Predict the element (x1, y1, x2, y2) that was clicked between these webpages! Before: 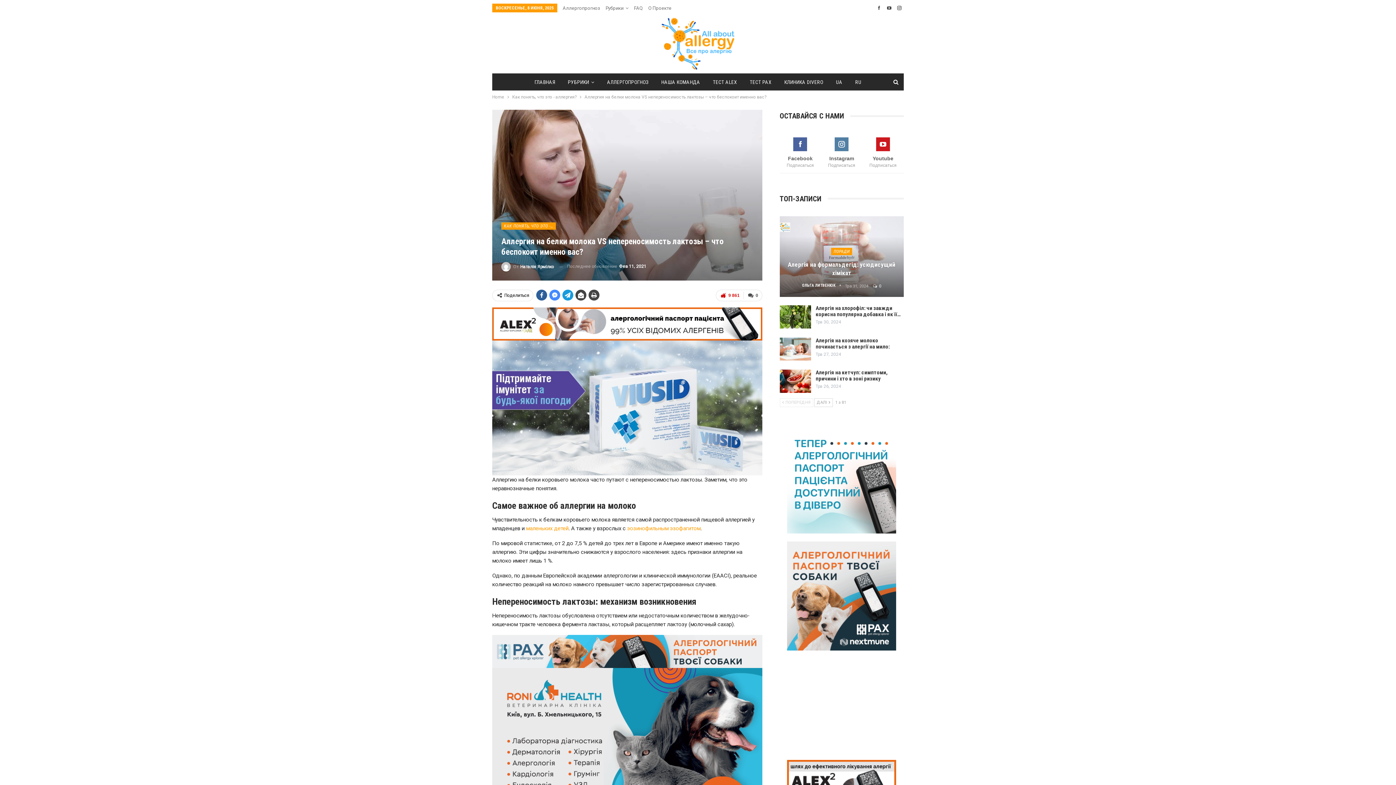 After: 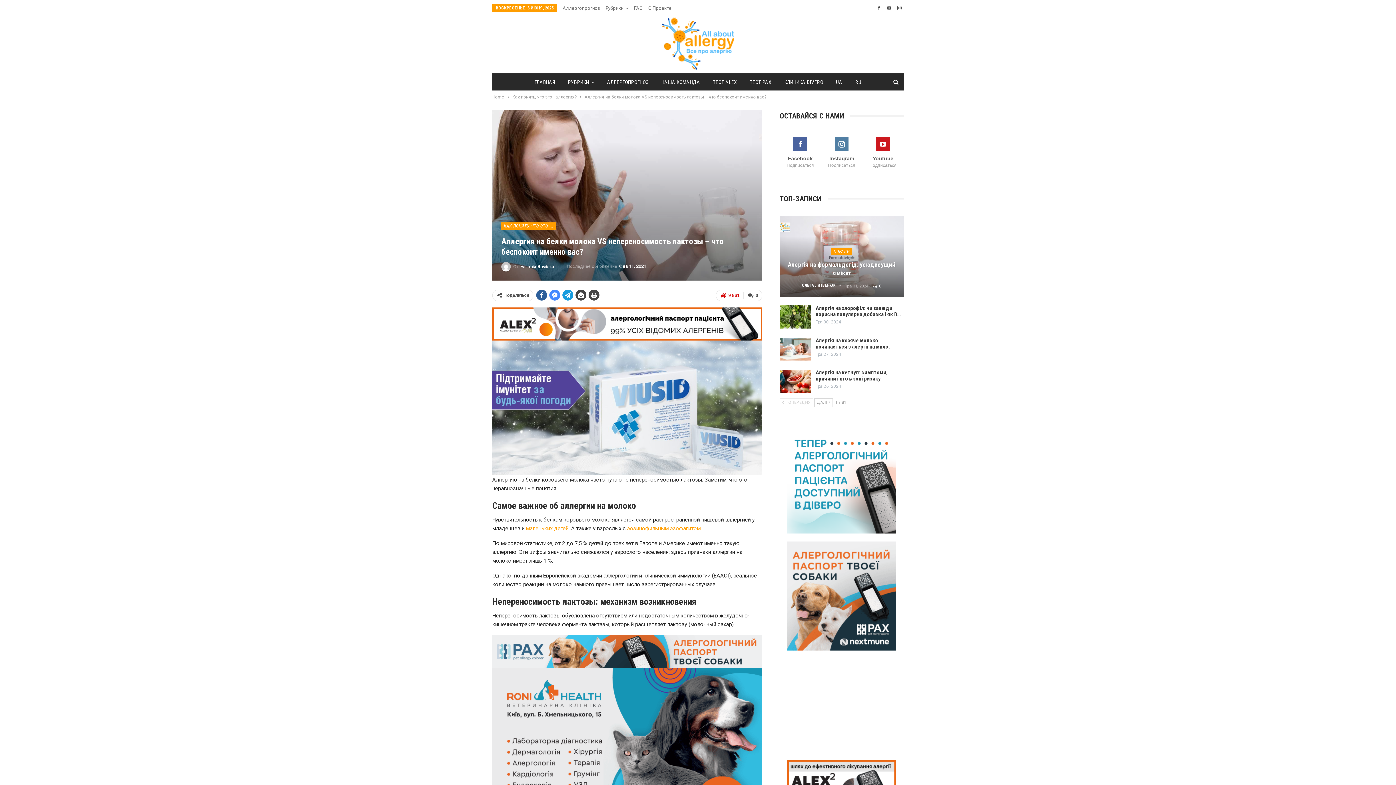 Action: bbox: (492, 648, 762, 654)